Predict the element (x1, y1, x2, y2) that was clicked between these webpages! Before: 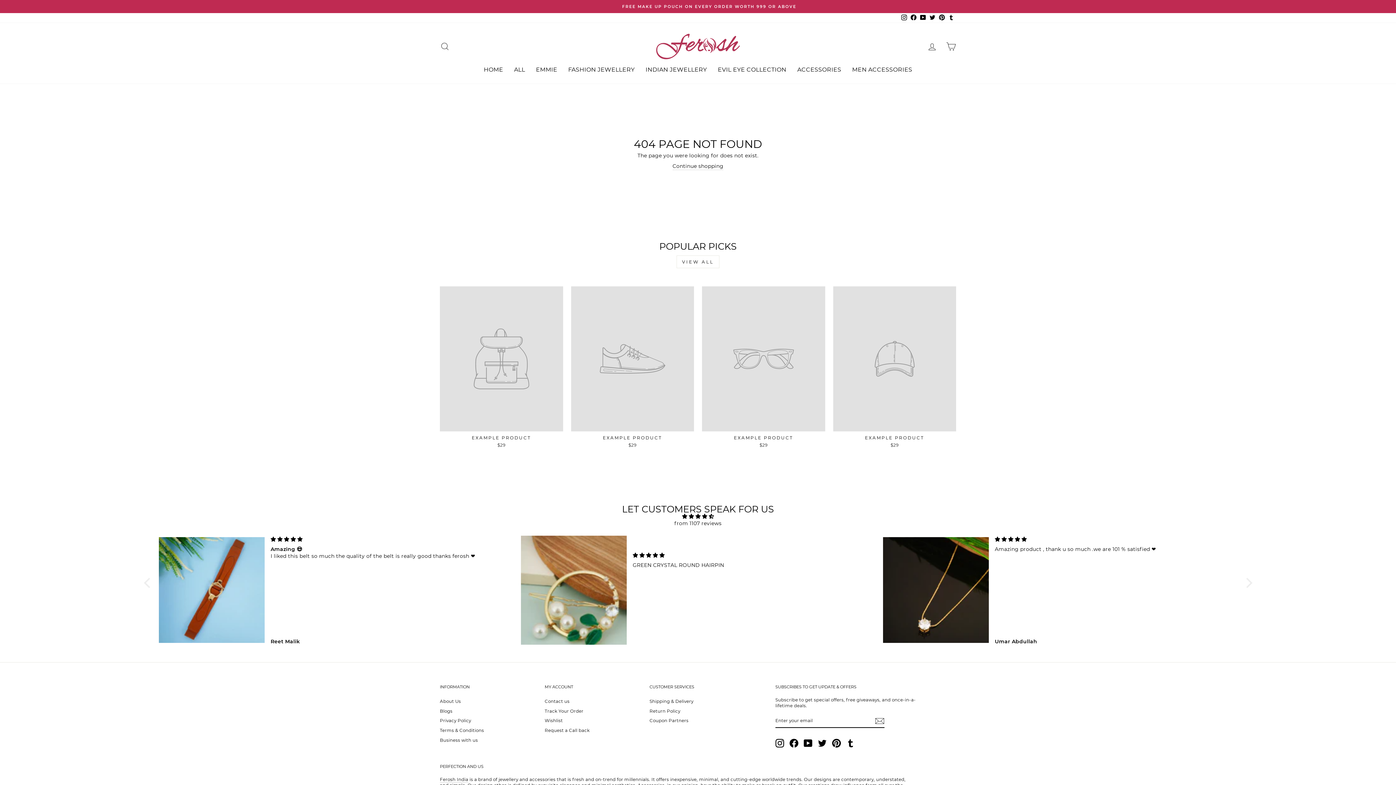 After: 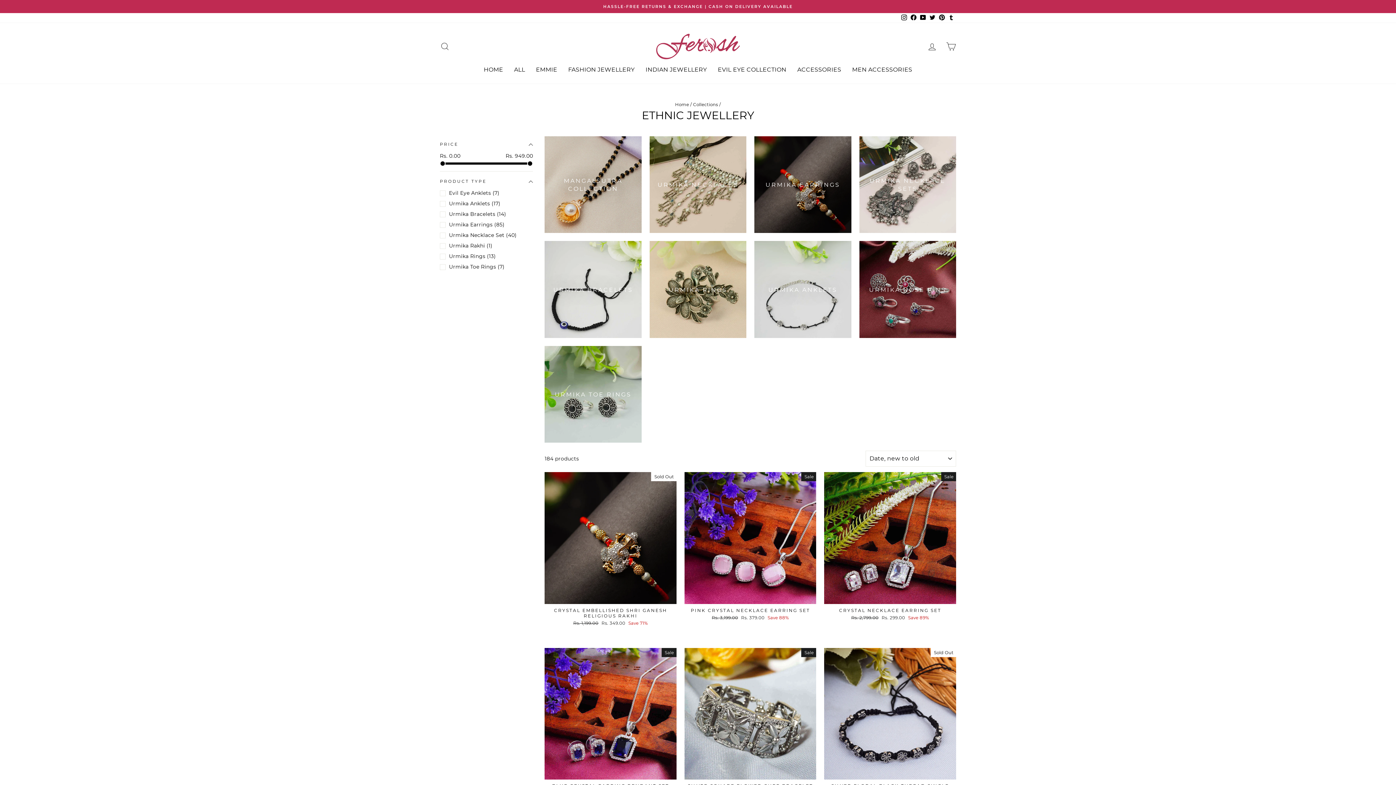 Action: bbox: (640, 62, 712, 76) label: INDIAN JEWELLERY